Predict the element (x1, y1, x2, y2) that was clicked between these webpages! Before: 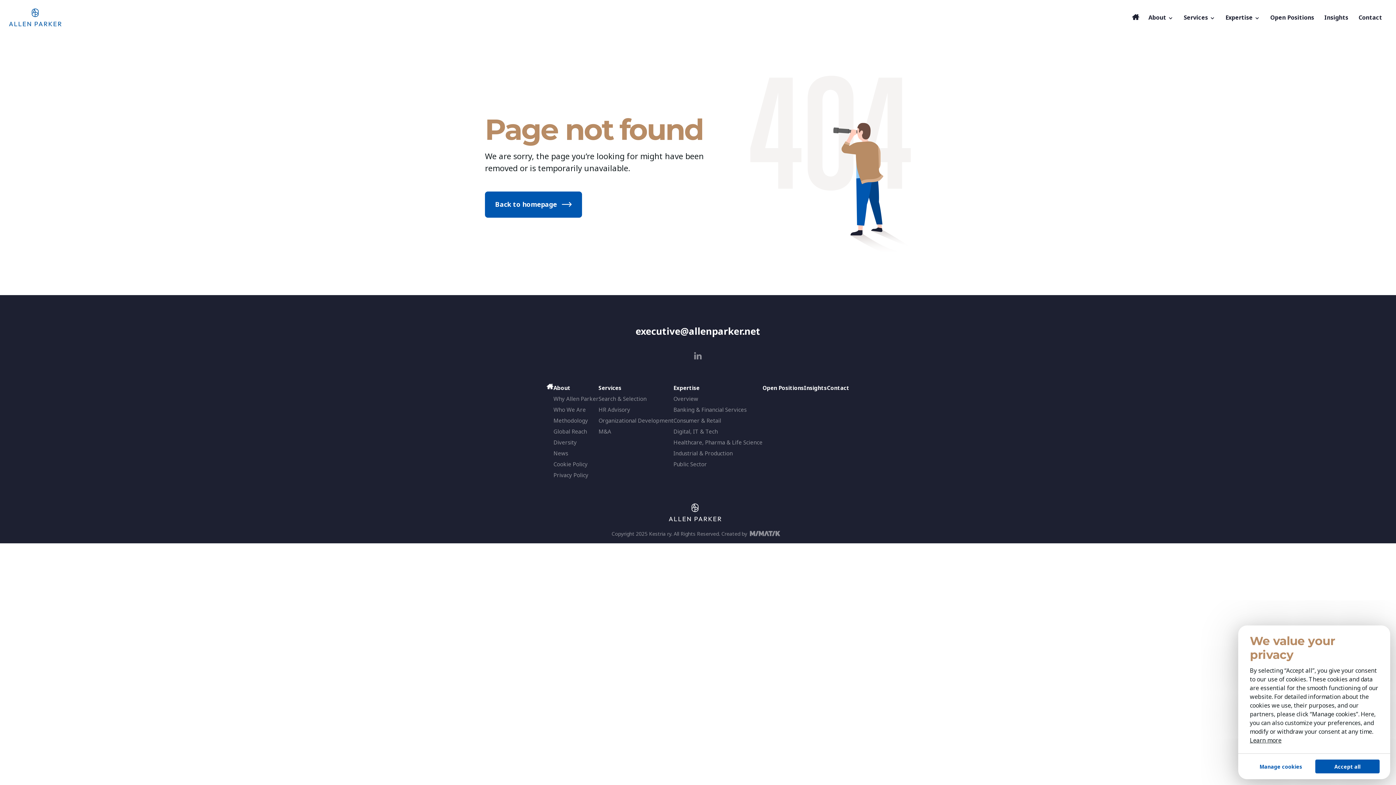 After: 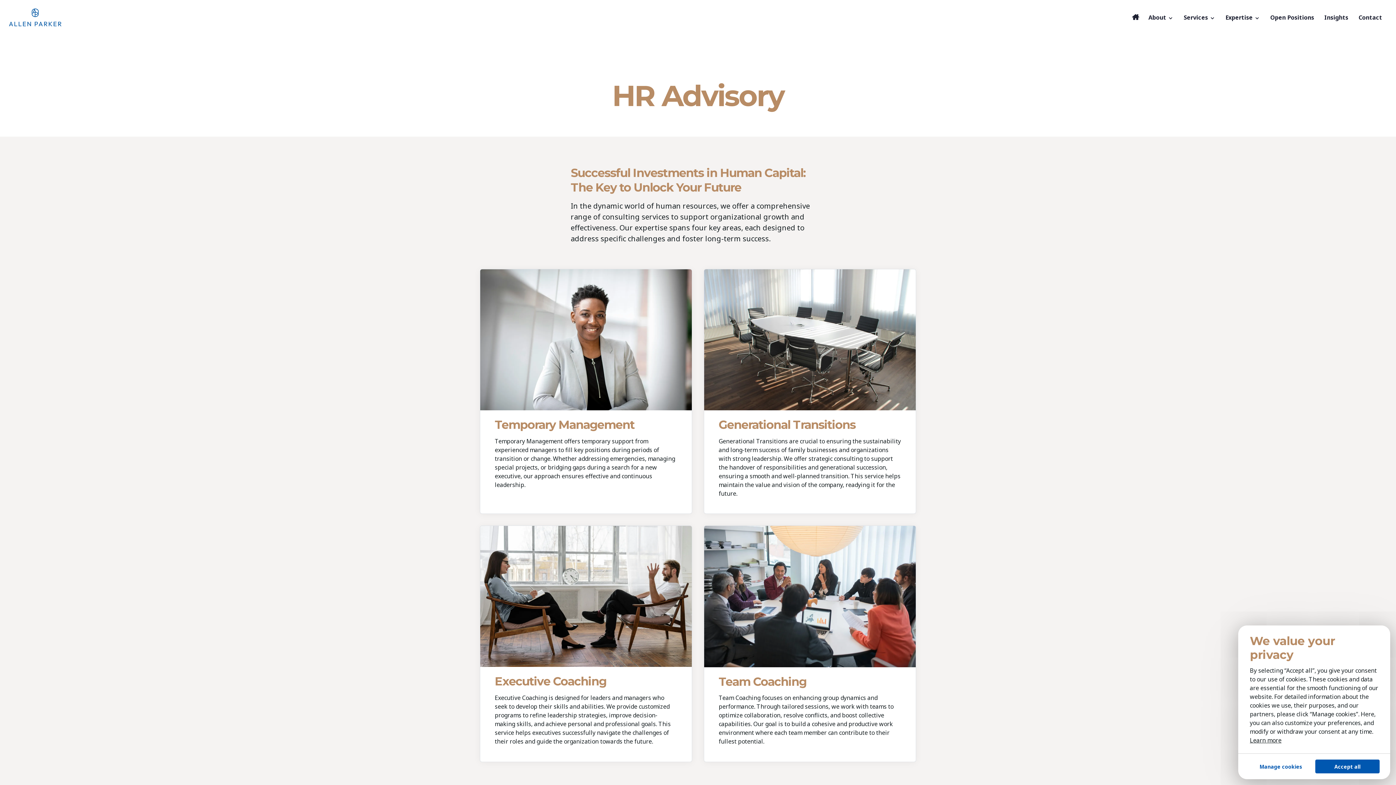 Action: bbox: (598, 404, 673, 415) label: HR Advisory